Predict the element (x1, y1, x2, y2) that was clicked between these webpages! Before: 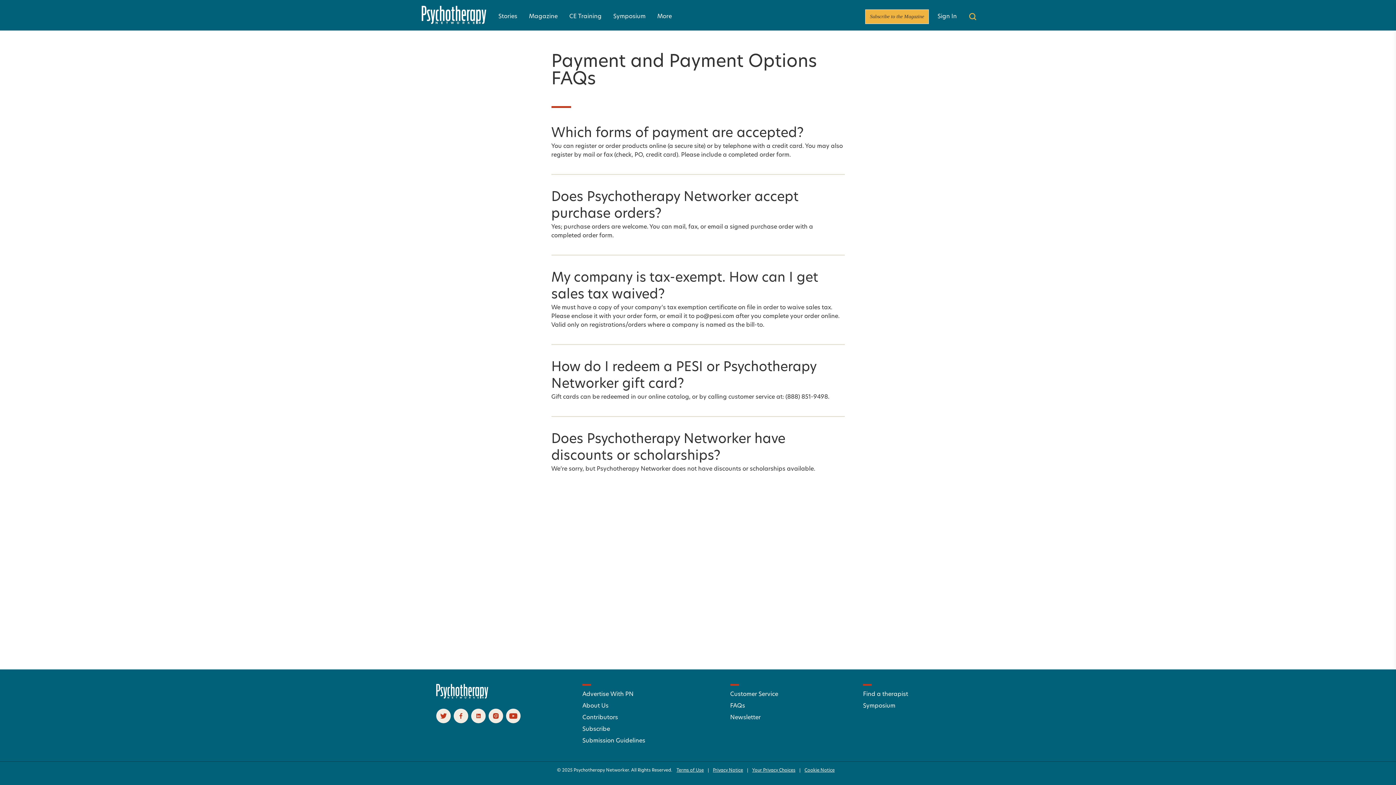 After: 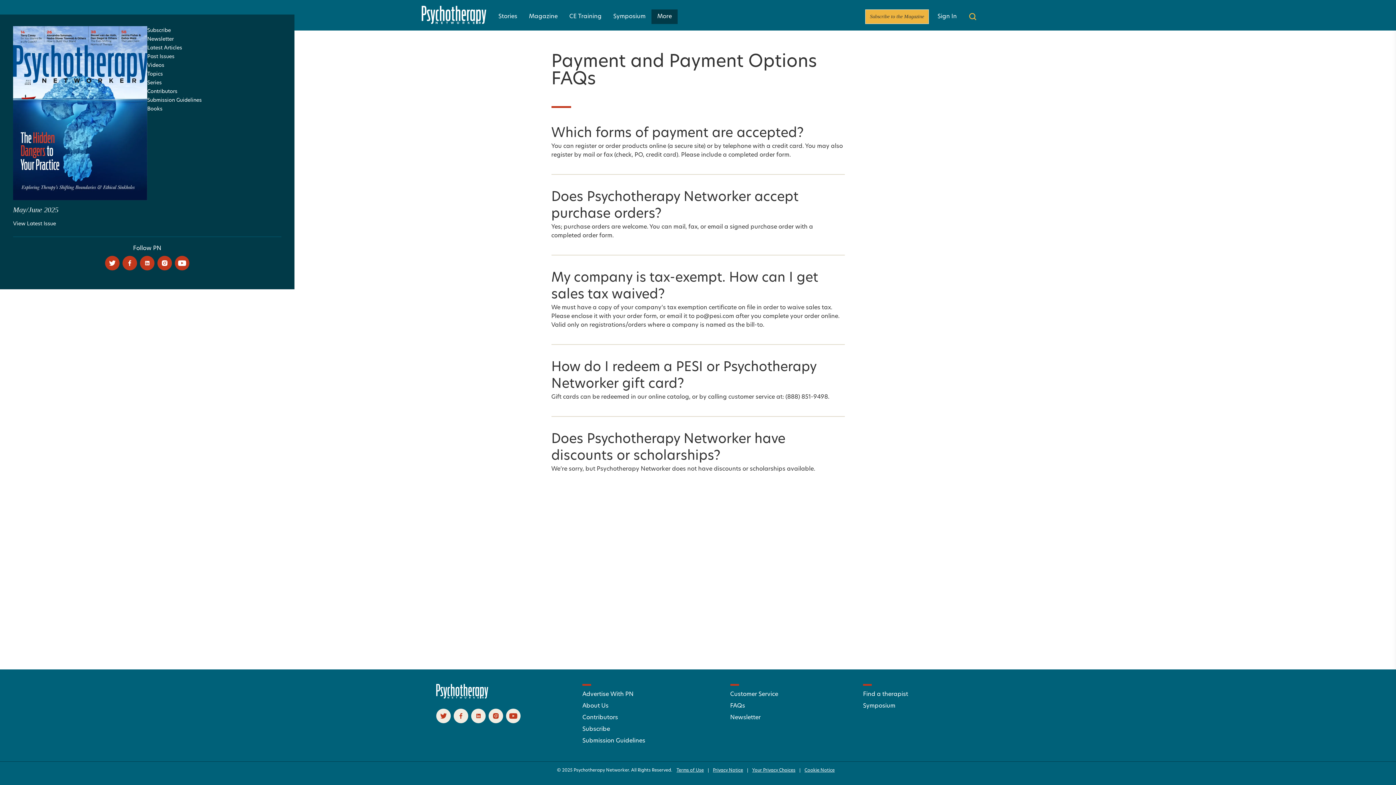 Action: bbox: (657, 13, 672, 19) label: More